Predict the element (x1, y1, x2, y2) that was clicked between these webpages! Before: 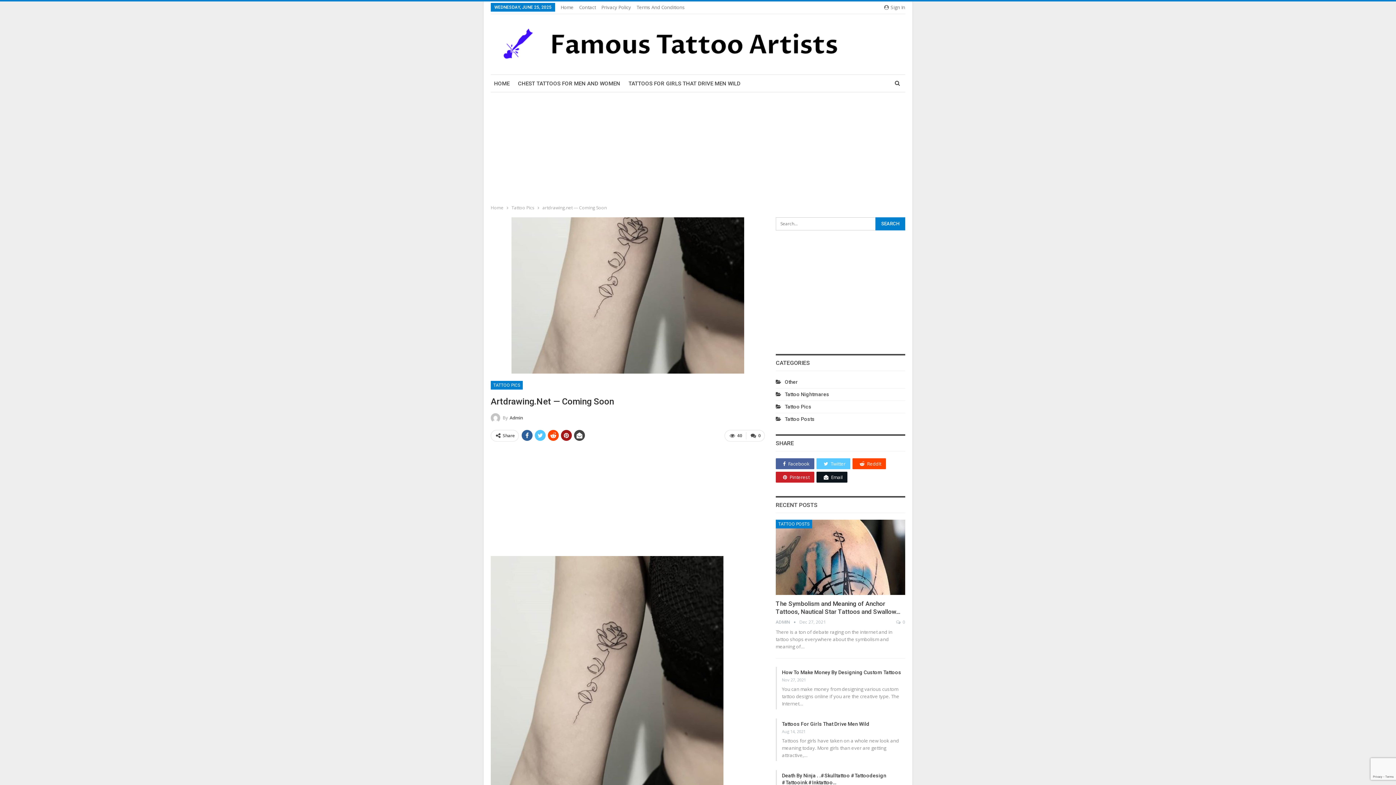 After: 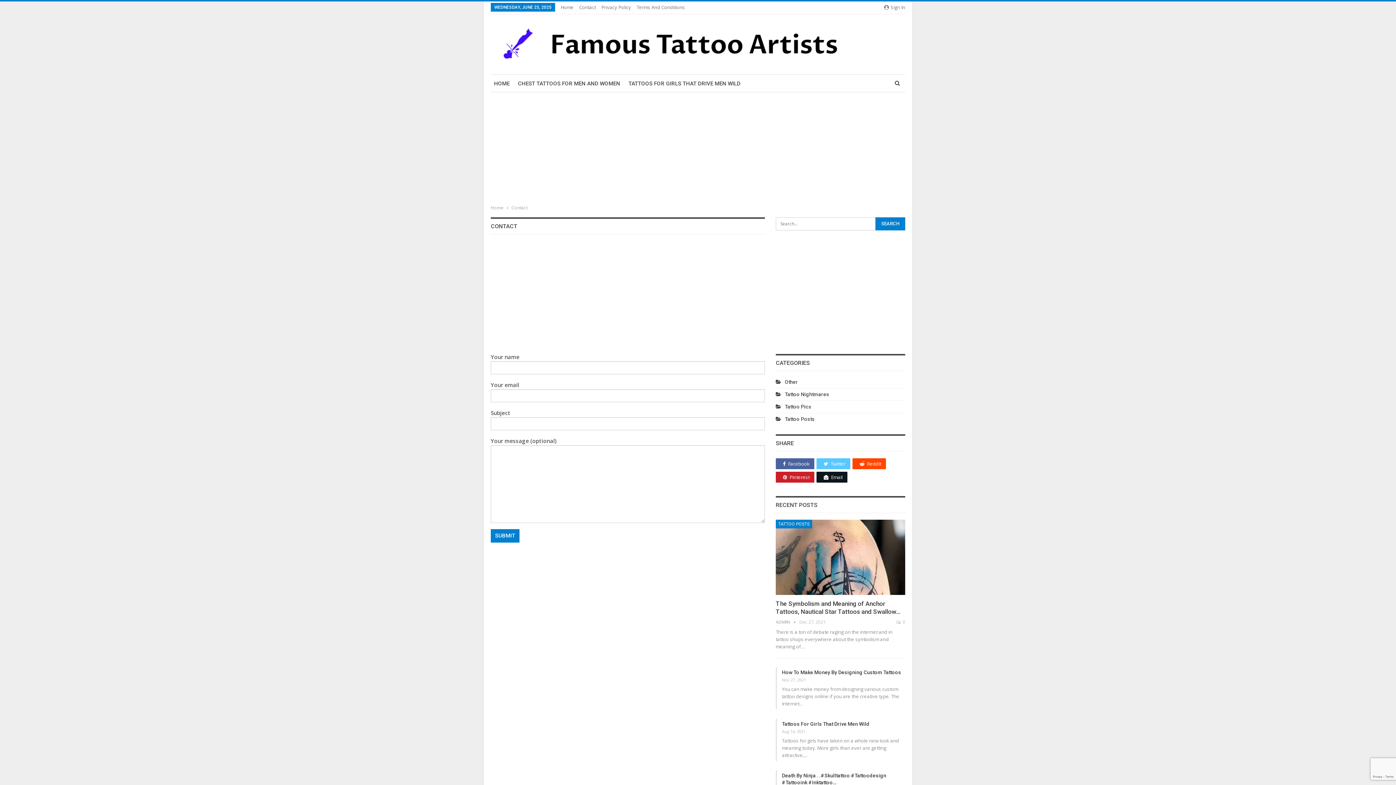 Action: bbox: (579, 4, 596, 10) label: Contact